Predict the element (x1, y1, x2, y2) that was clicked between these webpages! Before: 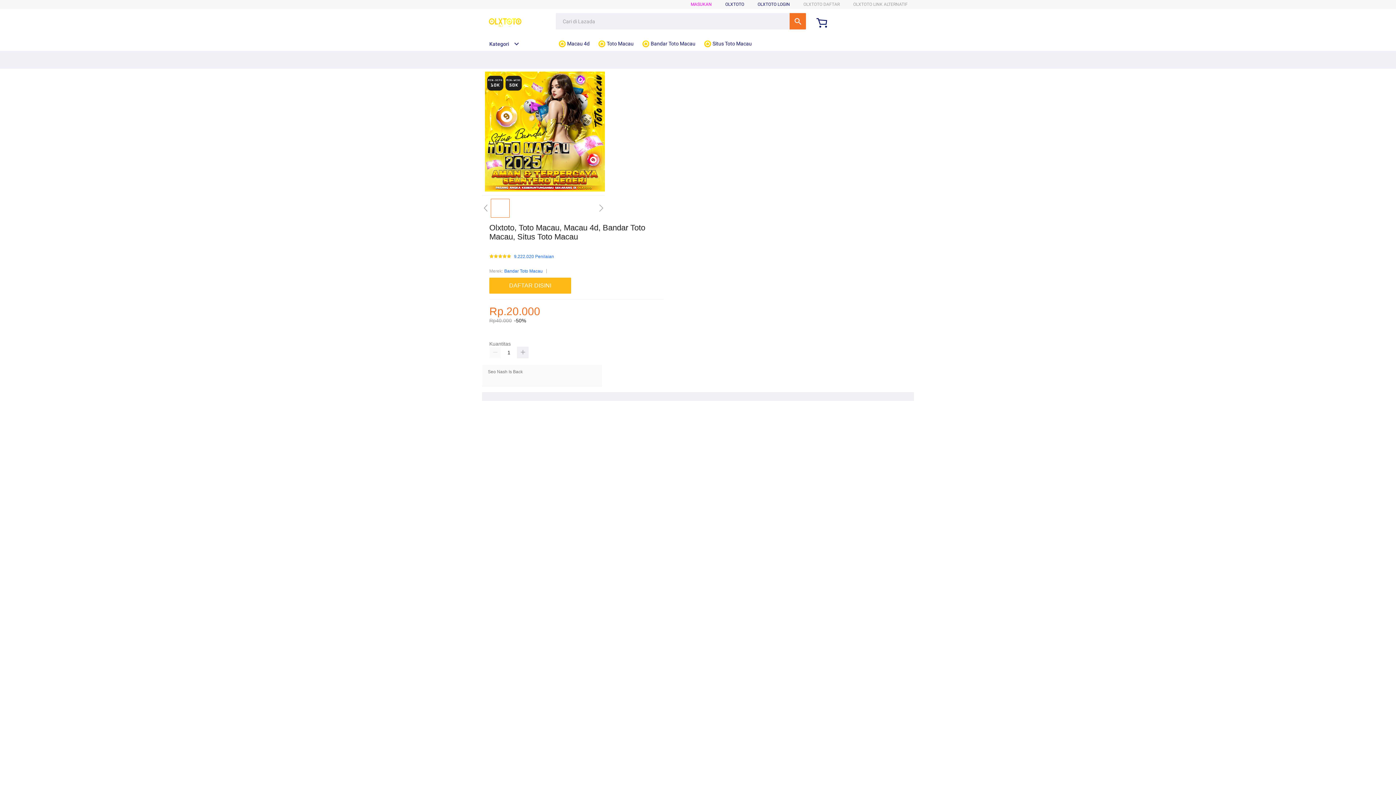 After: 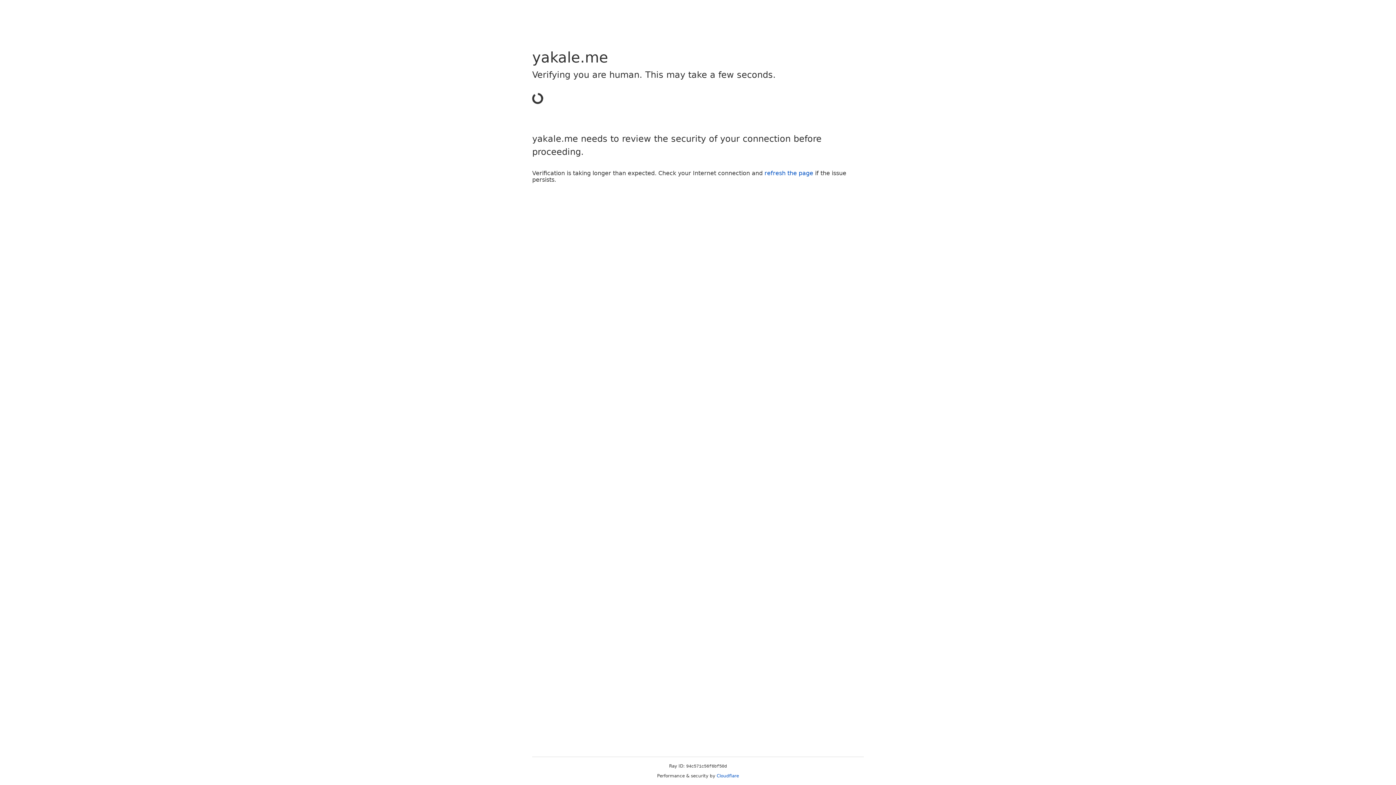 Action: bbox: (489, 277, 571, 293) label: DAFTAR DISINI